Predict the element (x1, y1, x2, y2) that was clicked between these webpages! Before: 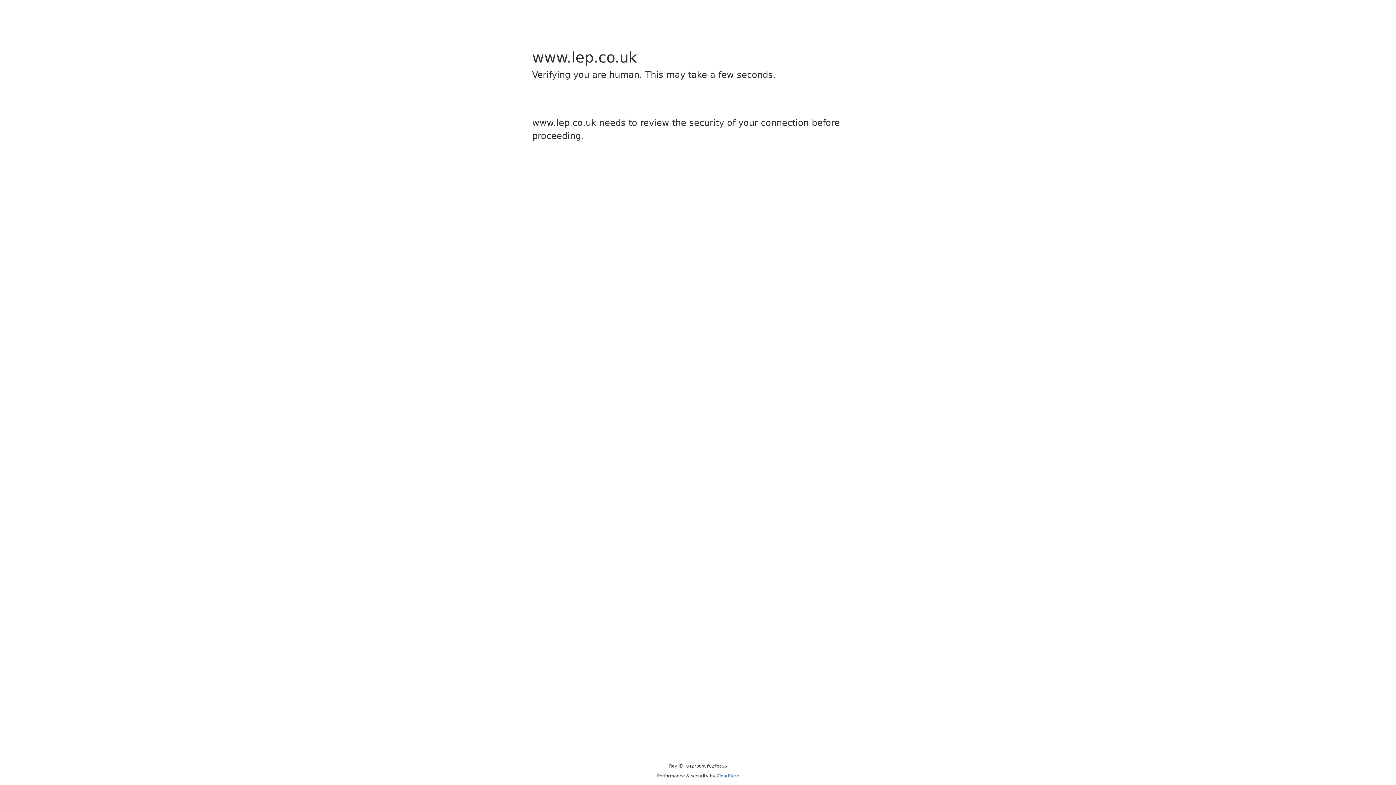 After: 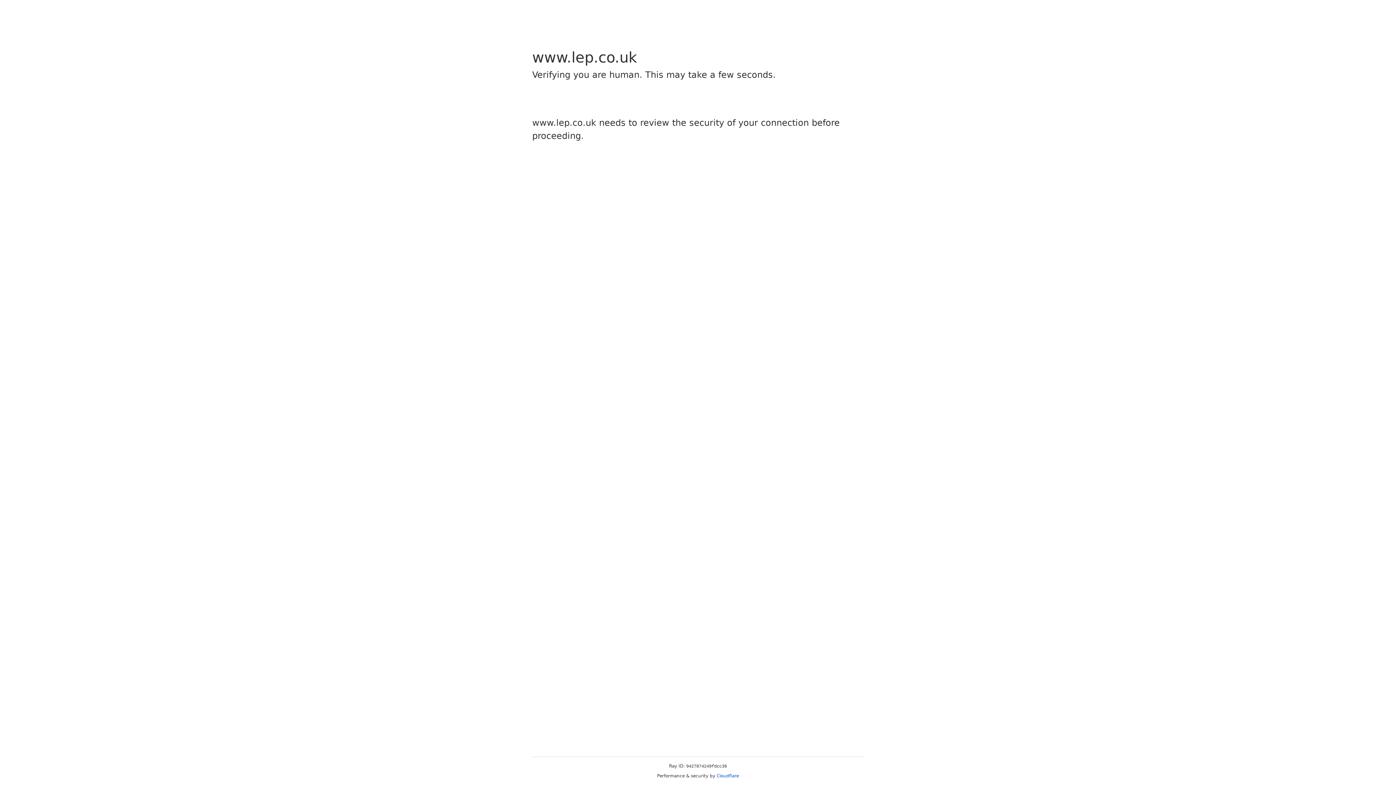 Action: bbox: (716, 773, 739, 778) label: Cloudflare